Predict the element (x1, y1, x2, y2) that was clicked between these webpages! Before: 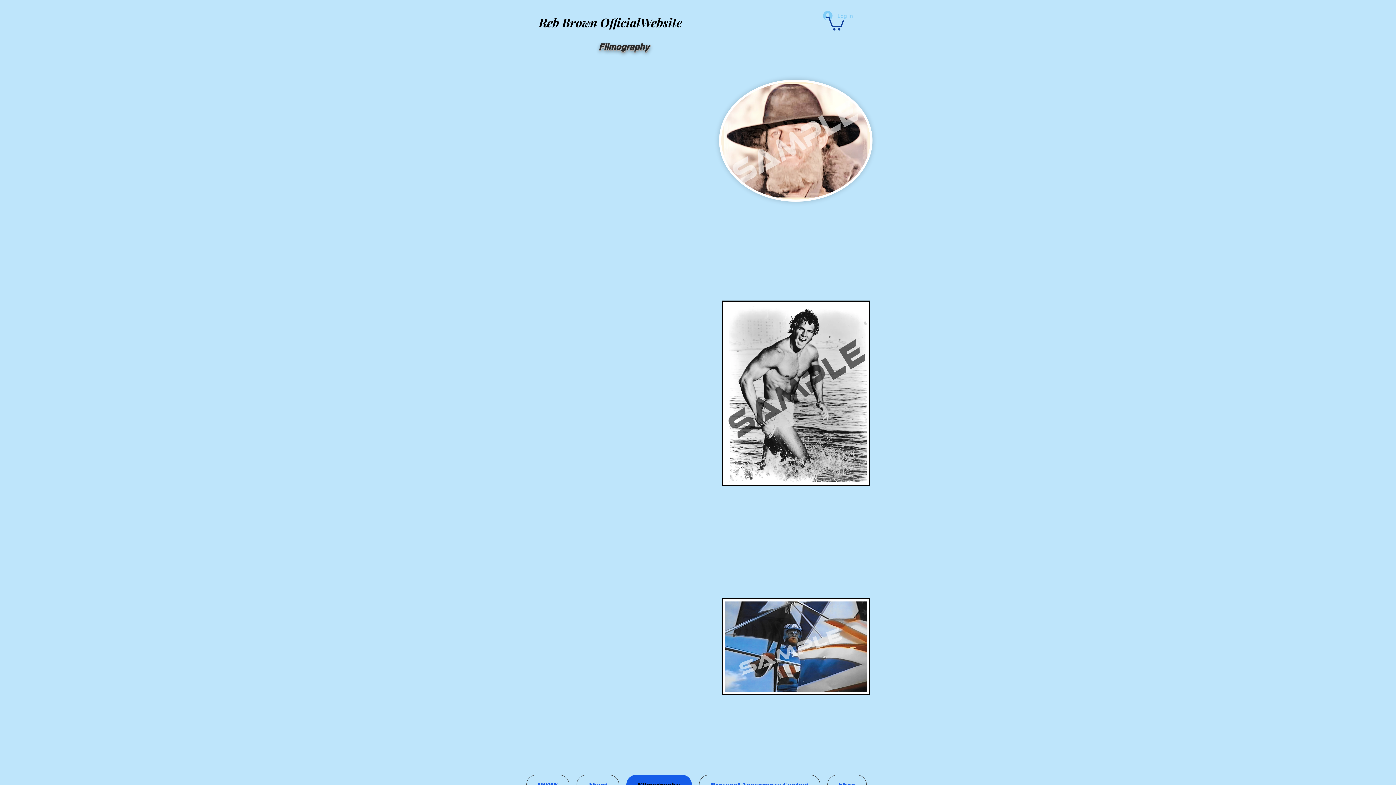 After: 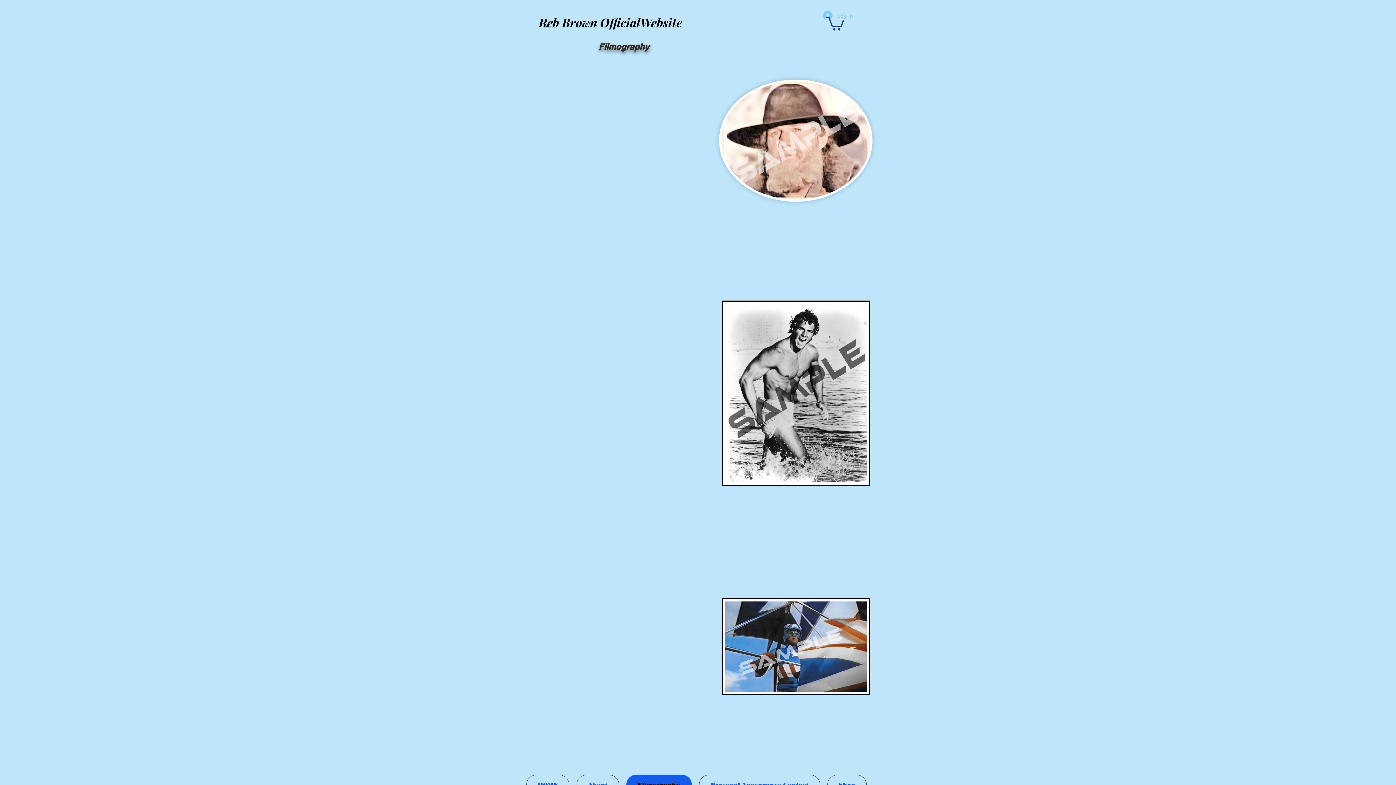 Action: bbox: (826, 15, 844, 30)